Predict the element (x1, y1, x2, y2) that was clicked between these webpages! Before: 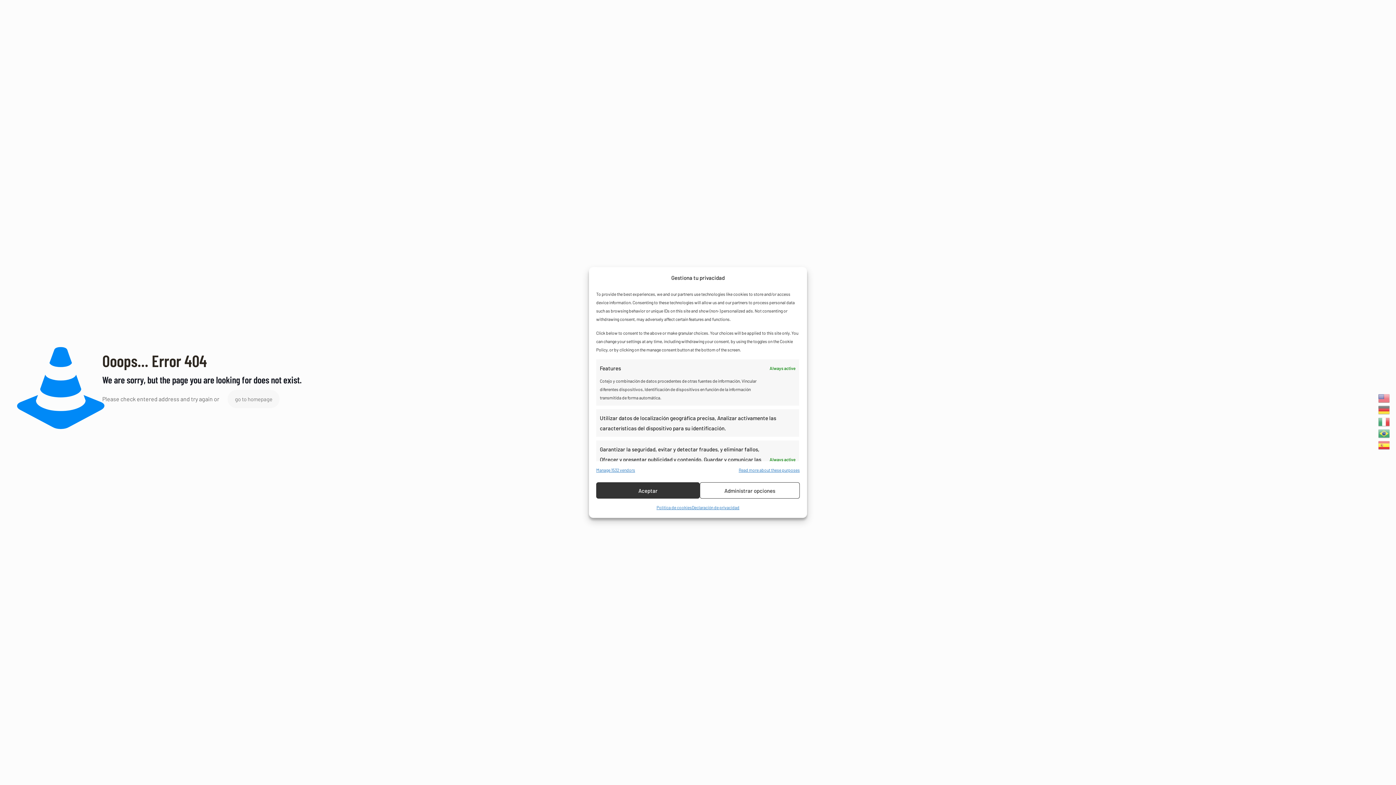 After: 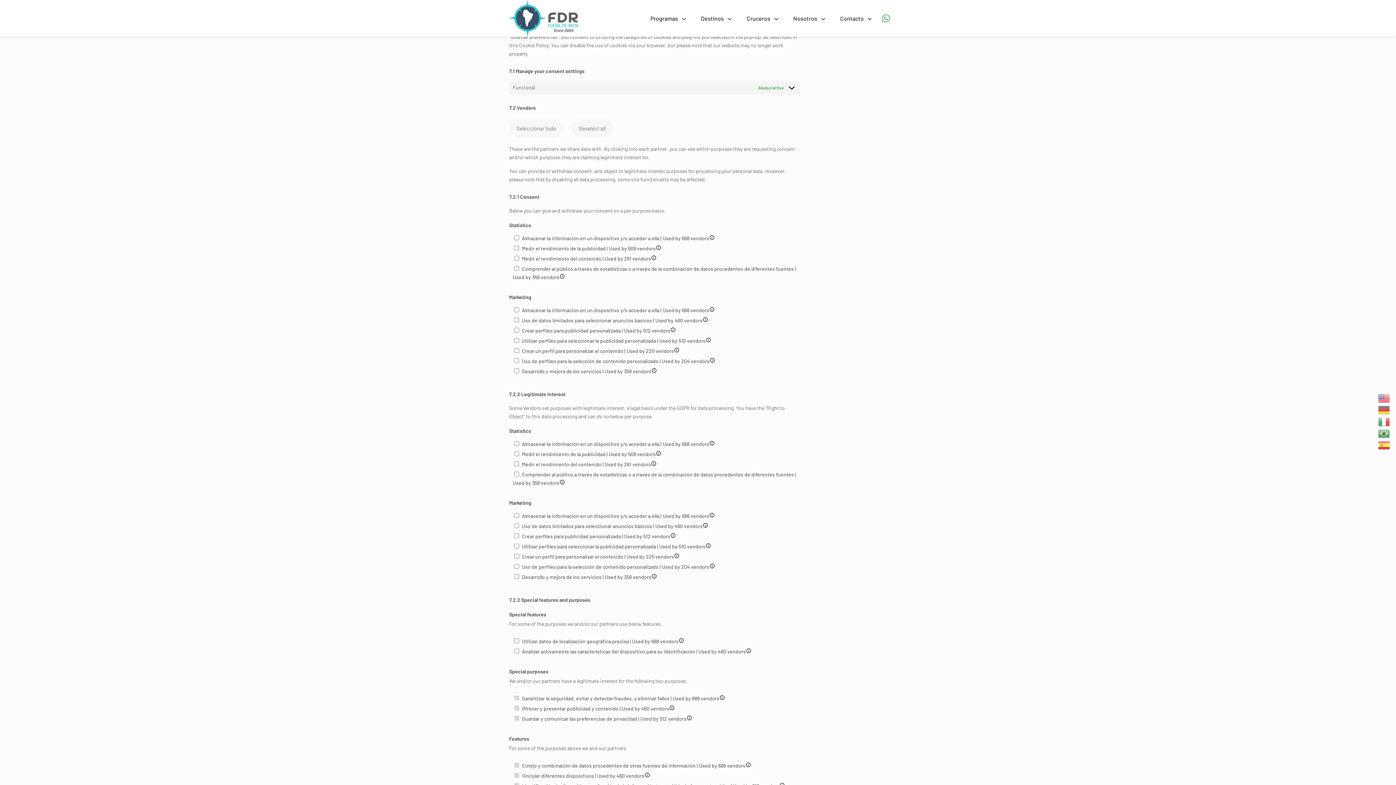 Action: label: Administrar opciones bbox: (700, 482, 799, 498)